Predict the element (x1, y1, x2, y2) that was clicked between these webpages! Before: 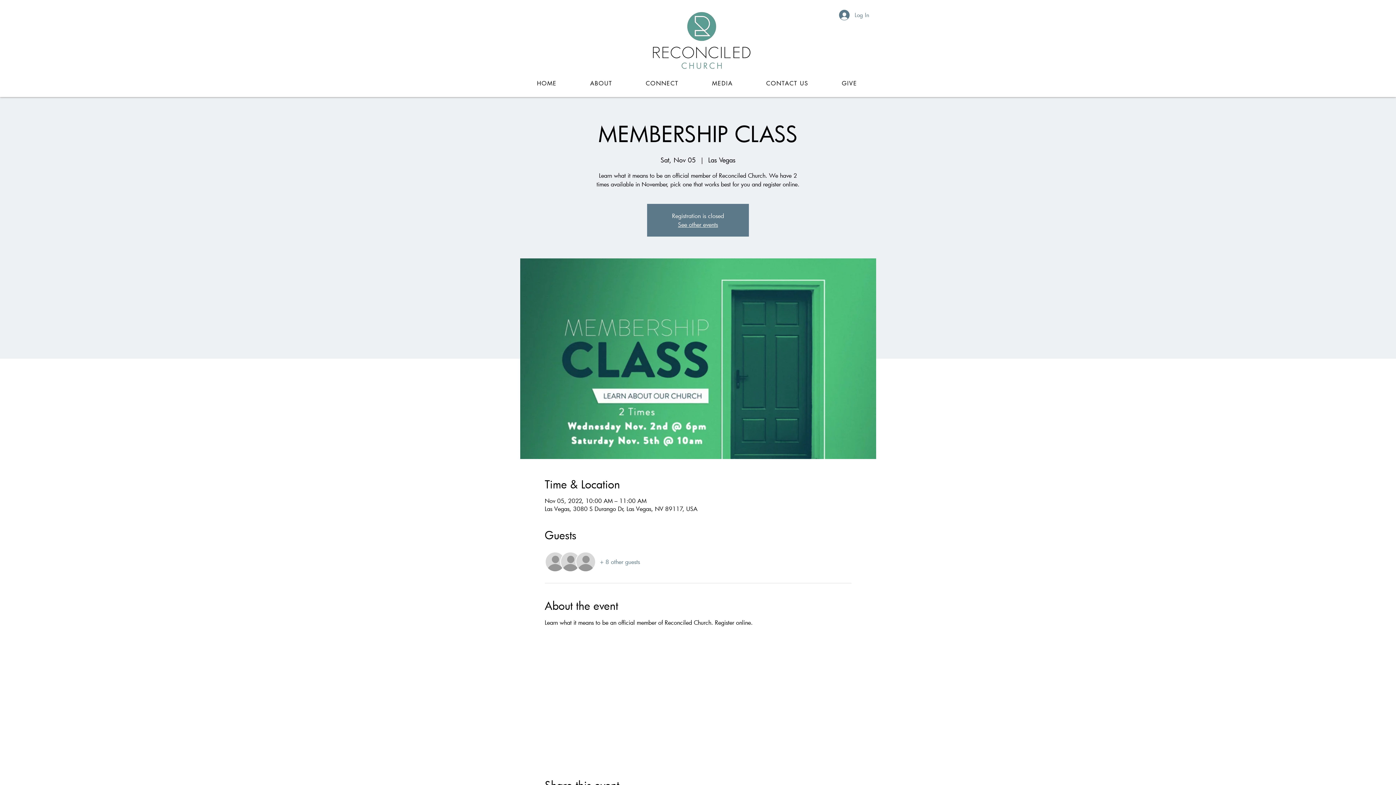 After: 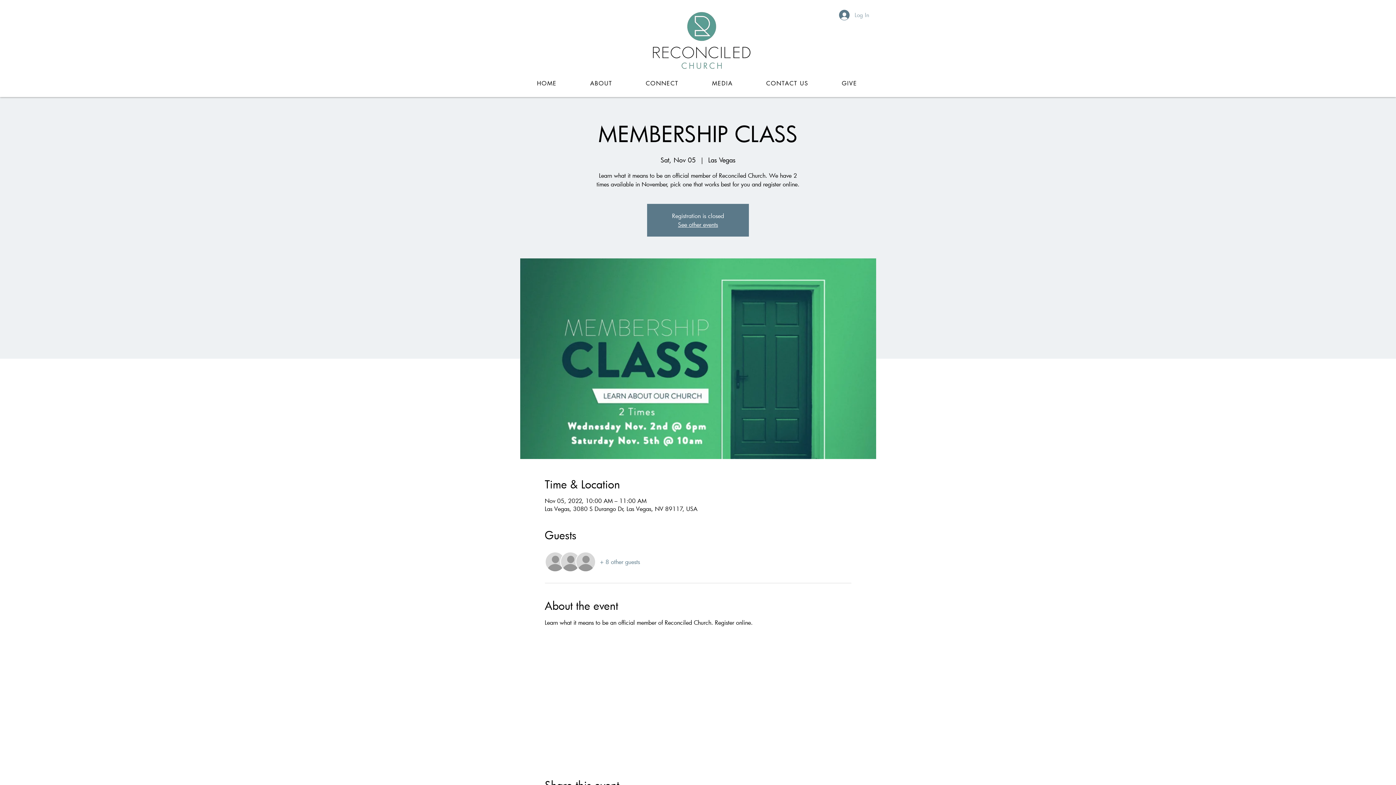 Action: label: Log In bbox: (834, 7, 874, 22)